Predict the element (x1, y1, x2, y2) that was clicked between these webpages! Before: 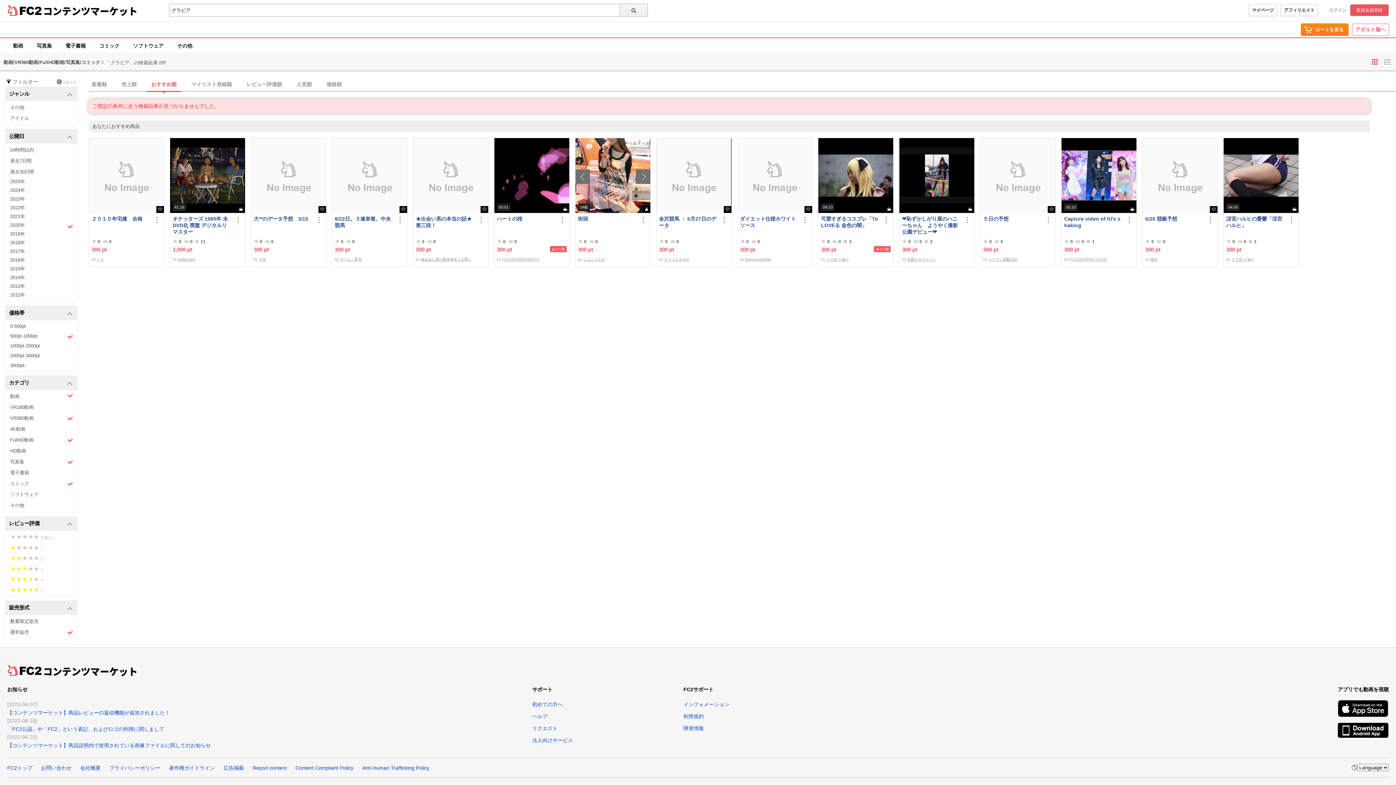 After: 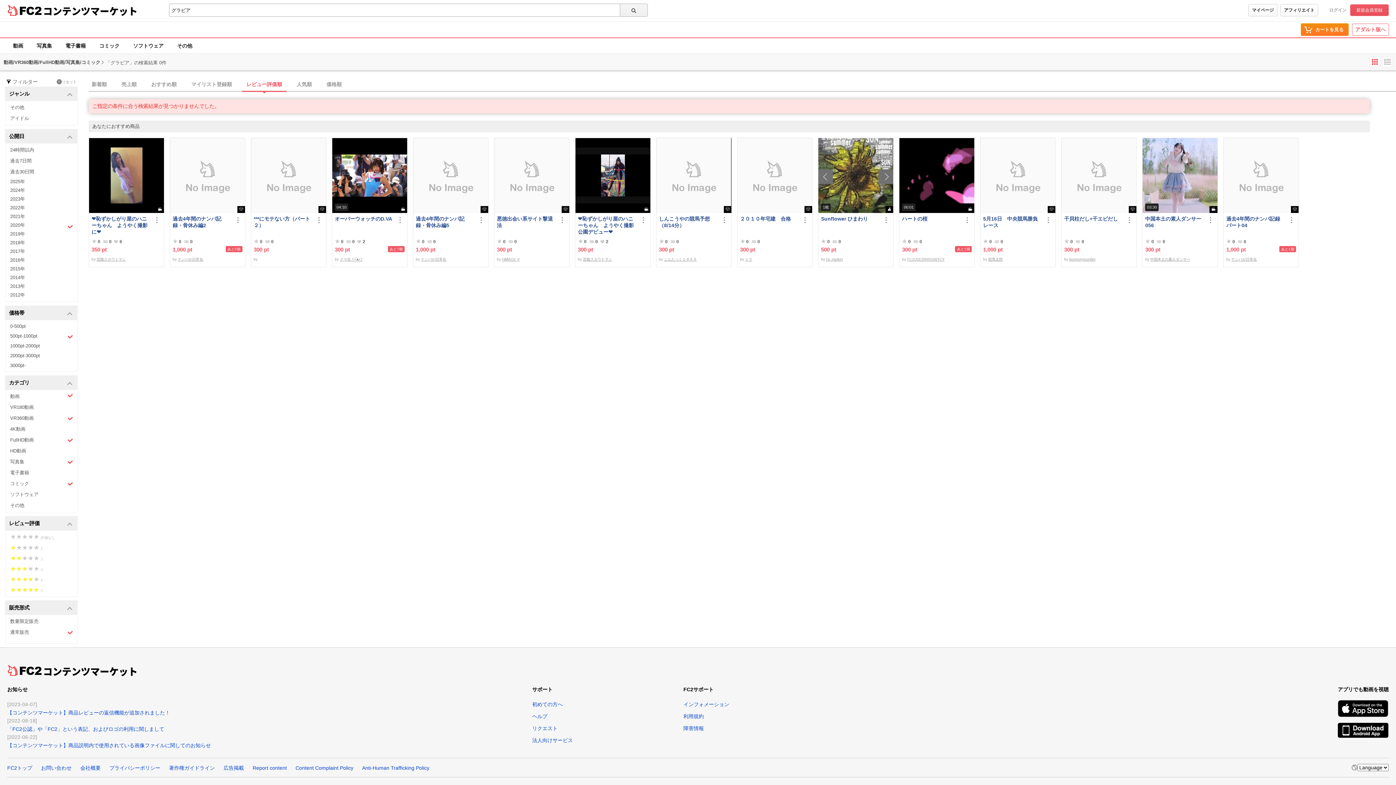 Action: bbox: (242, 77, 286, 90) label: レビュー評価順